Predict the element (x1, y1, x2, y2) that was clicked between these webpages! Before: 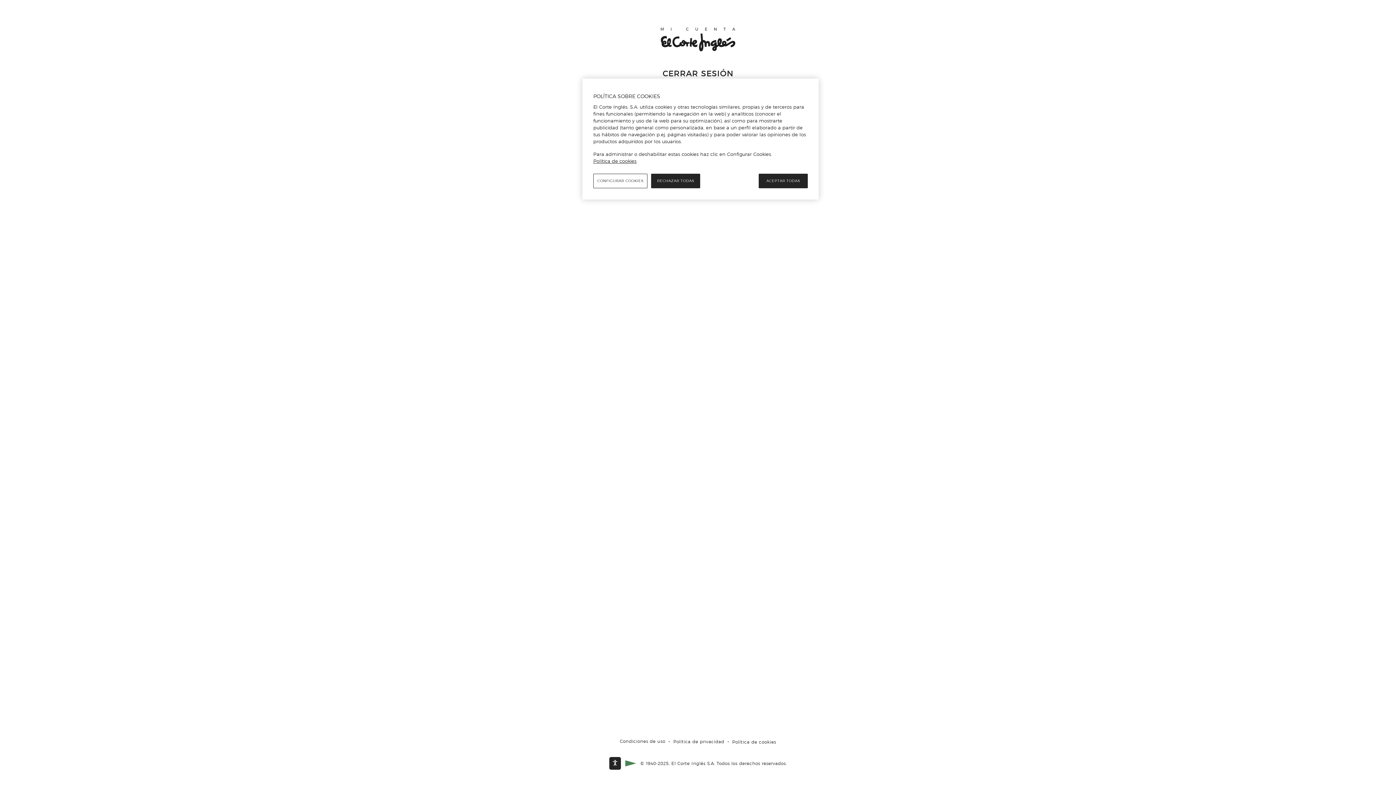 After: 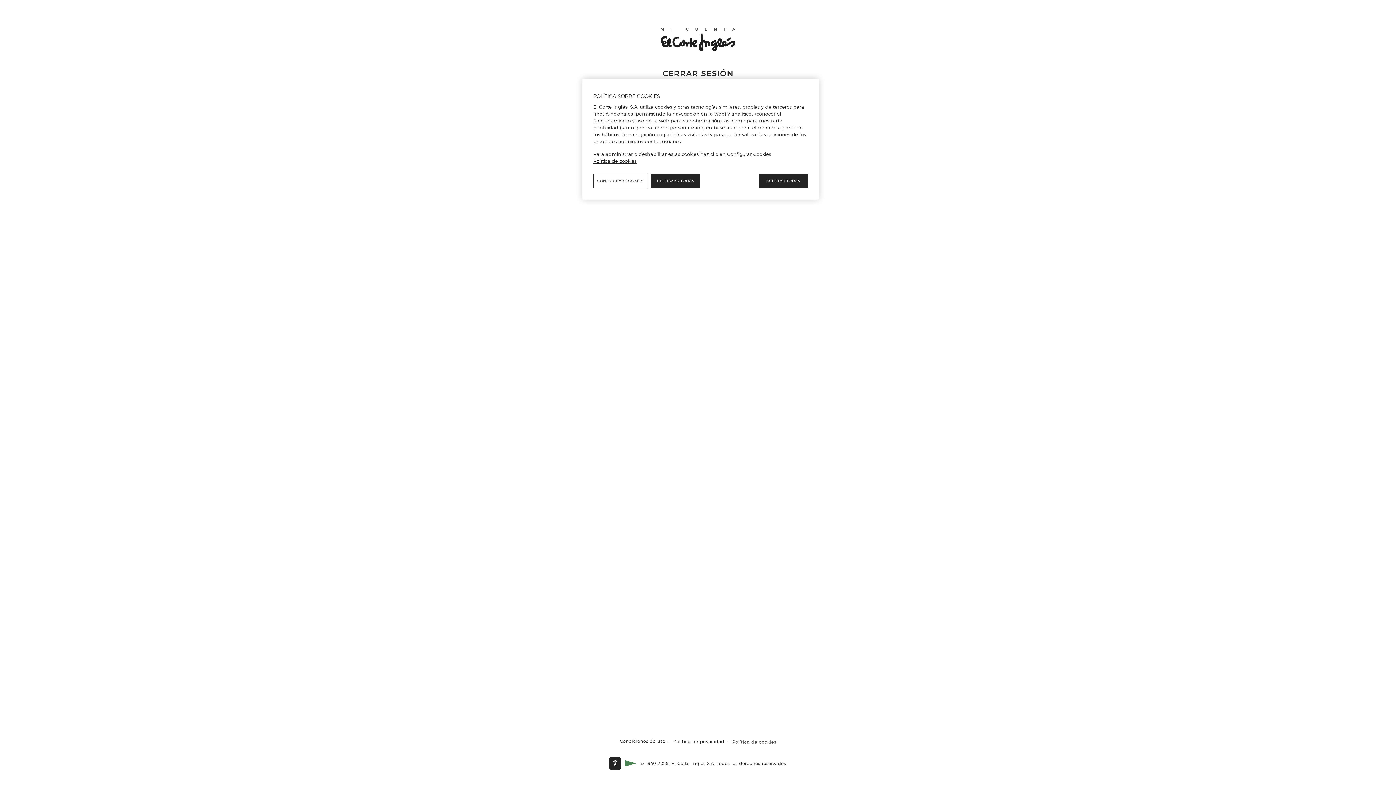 Action: label: Política de cookies bbox: (732, 739, 776, 745)